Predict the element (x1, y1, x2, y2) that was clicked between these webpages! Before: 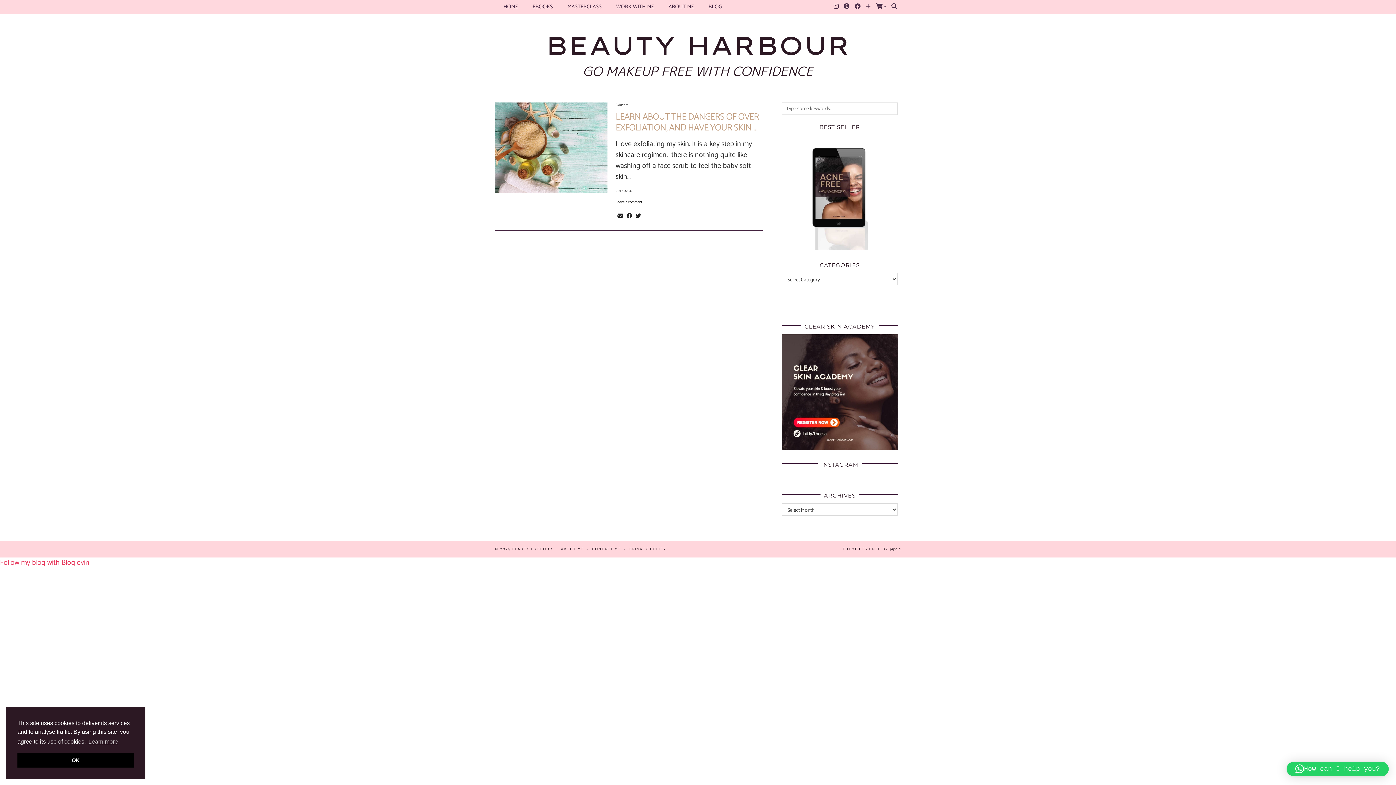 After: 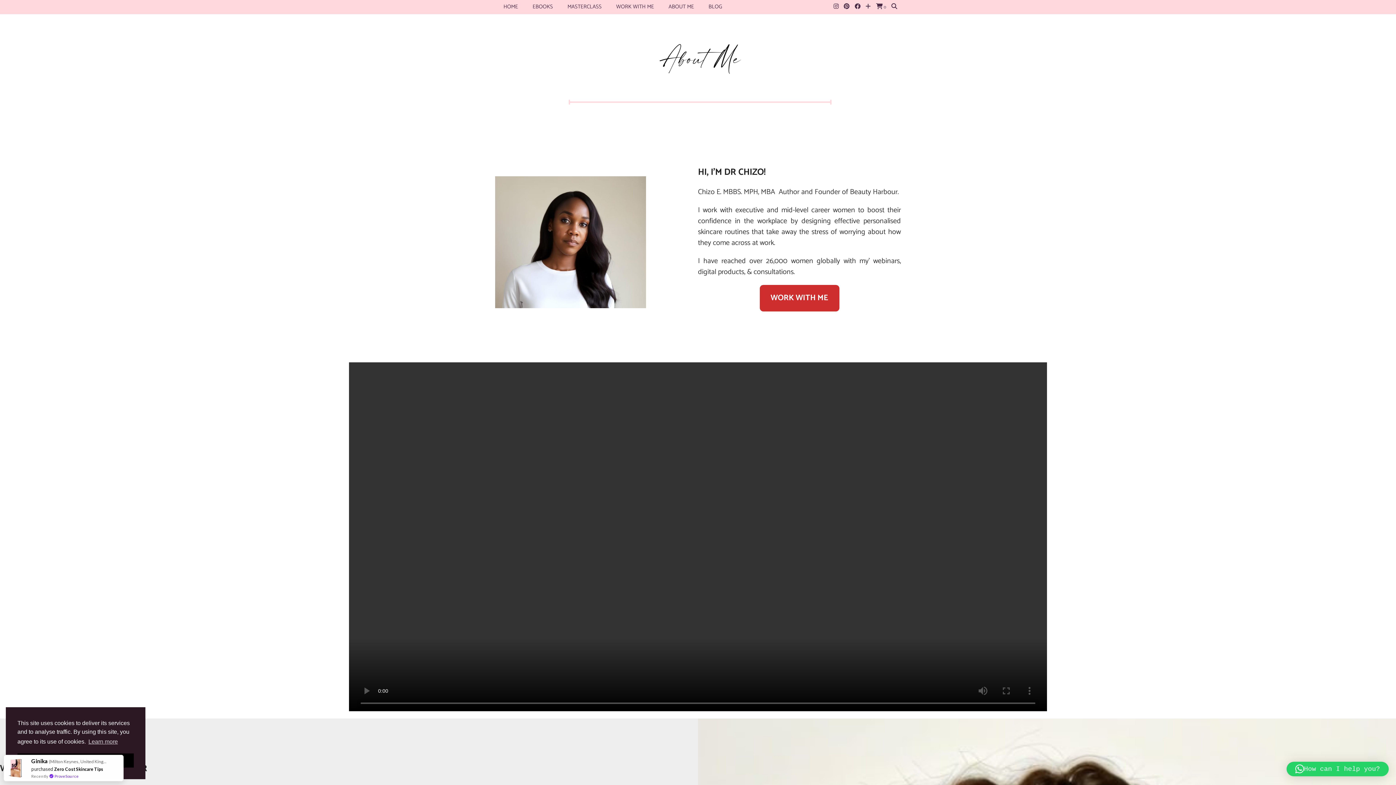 Action: bbox: (661, 0, 701, 13) label: ABOUT ME